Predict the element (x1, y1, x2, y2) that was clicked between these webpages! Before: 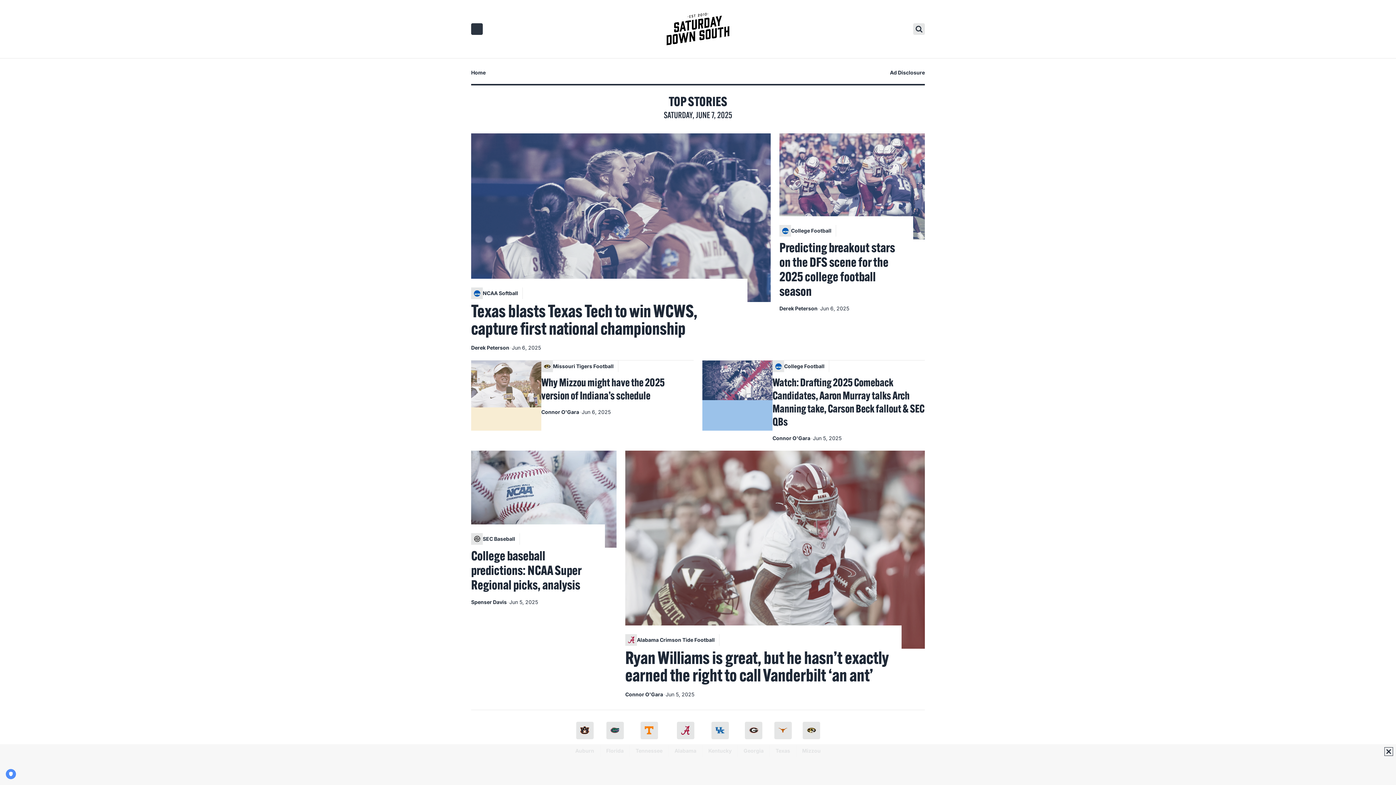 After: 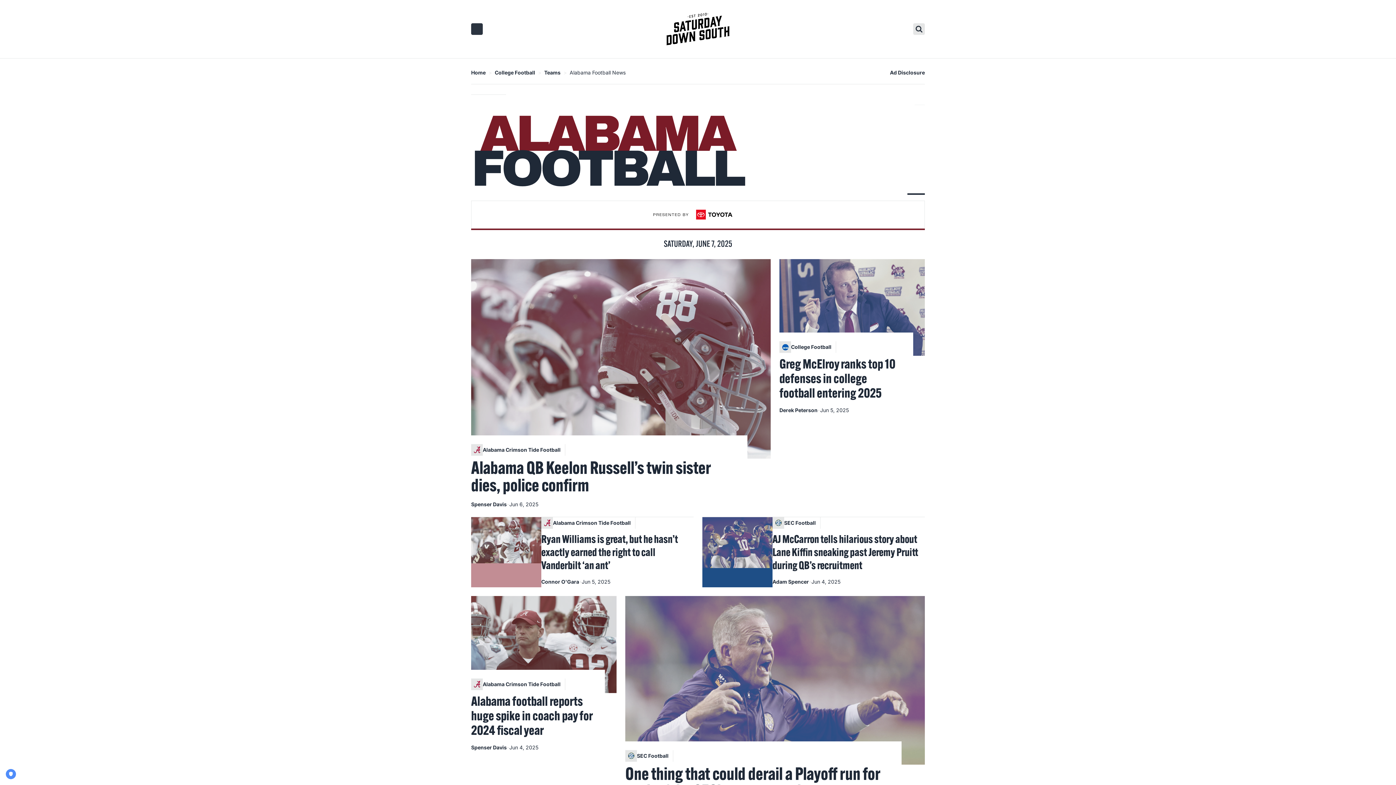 Action: bbox: (625, 634, 719, 646) label: Alabama Crimson Tide Football